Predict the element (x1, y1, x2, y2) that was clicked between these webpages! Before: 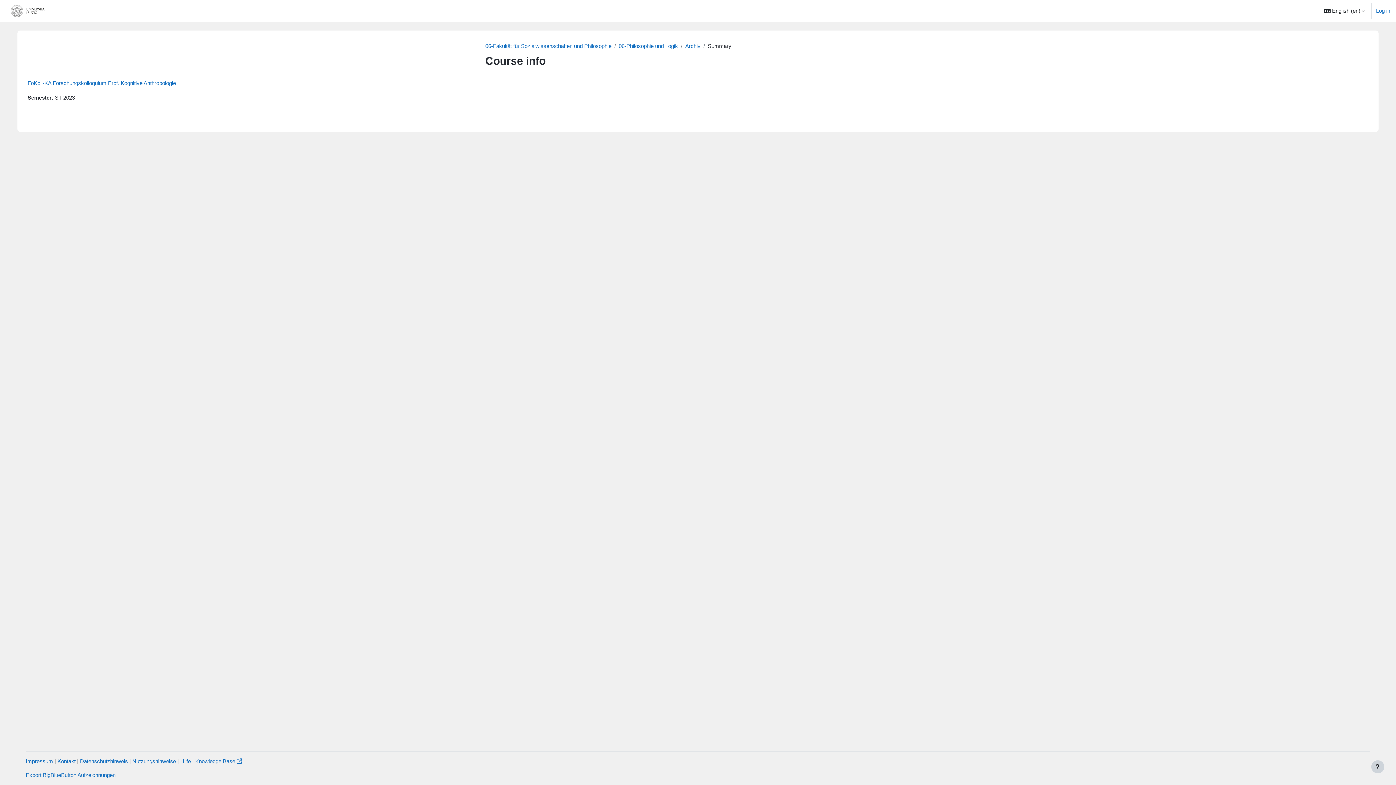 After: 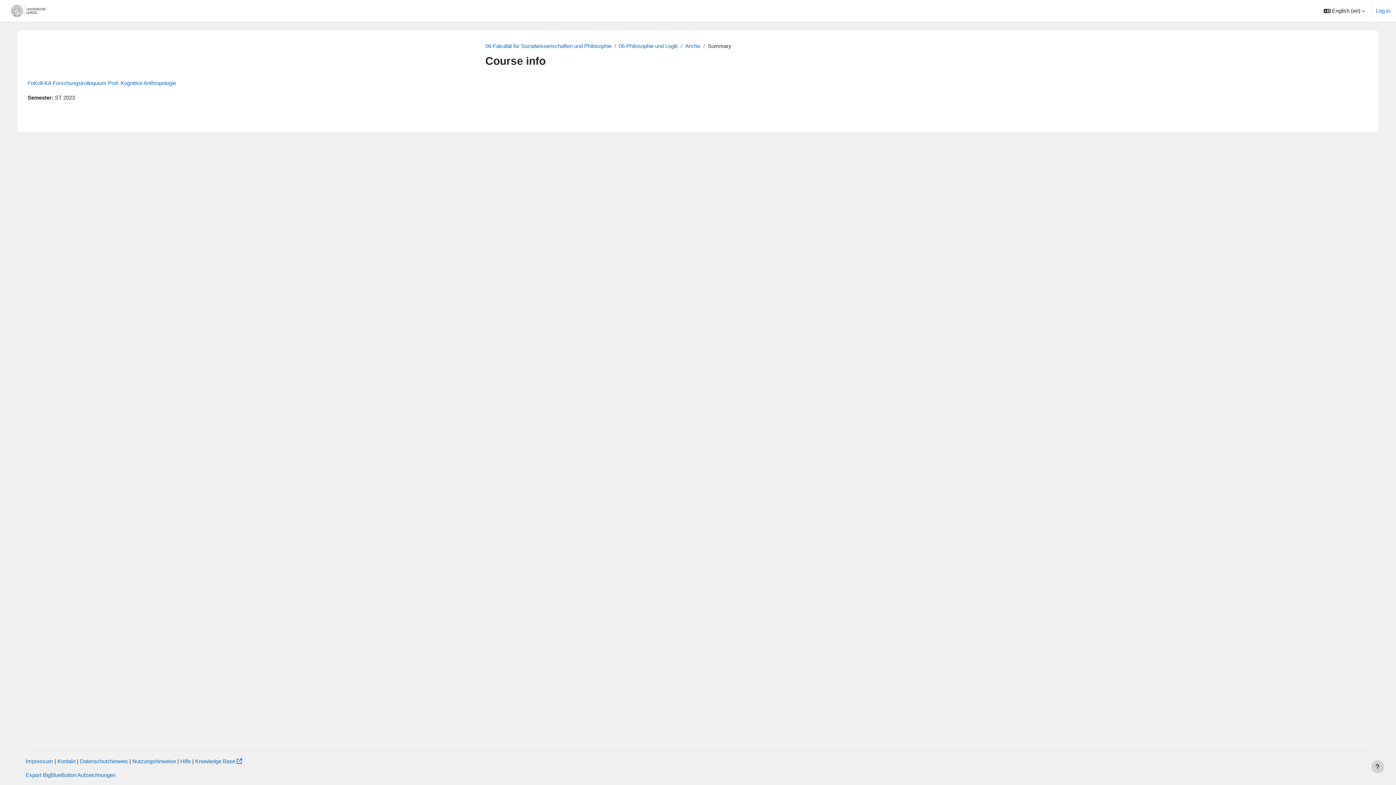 Action: bbox: (81, 0, 138, 21) label: Weitere Plattformen